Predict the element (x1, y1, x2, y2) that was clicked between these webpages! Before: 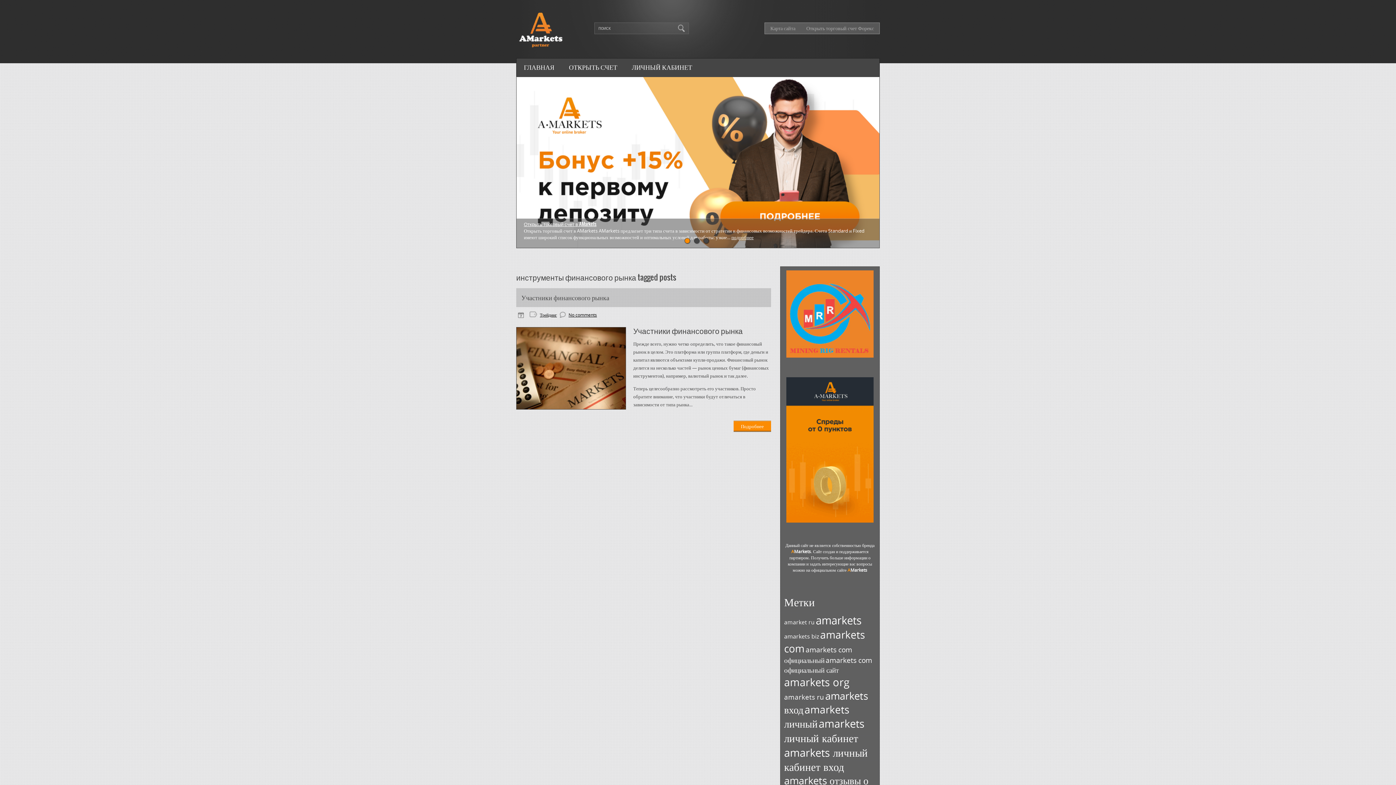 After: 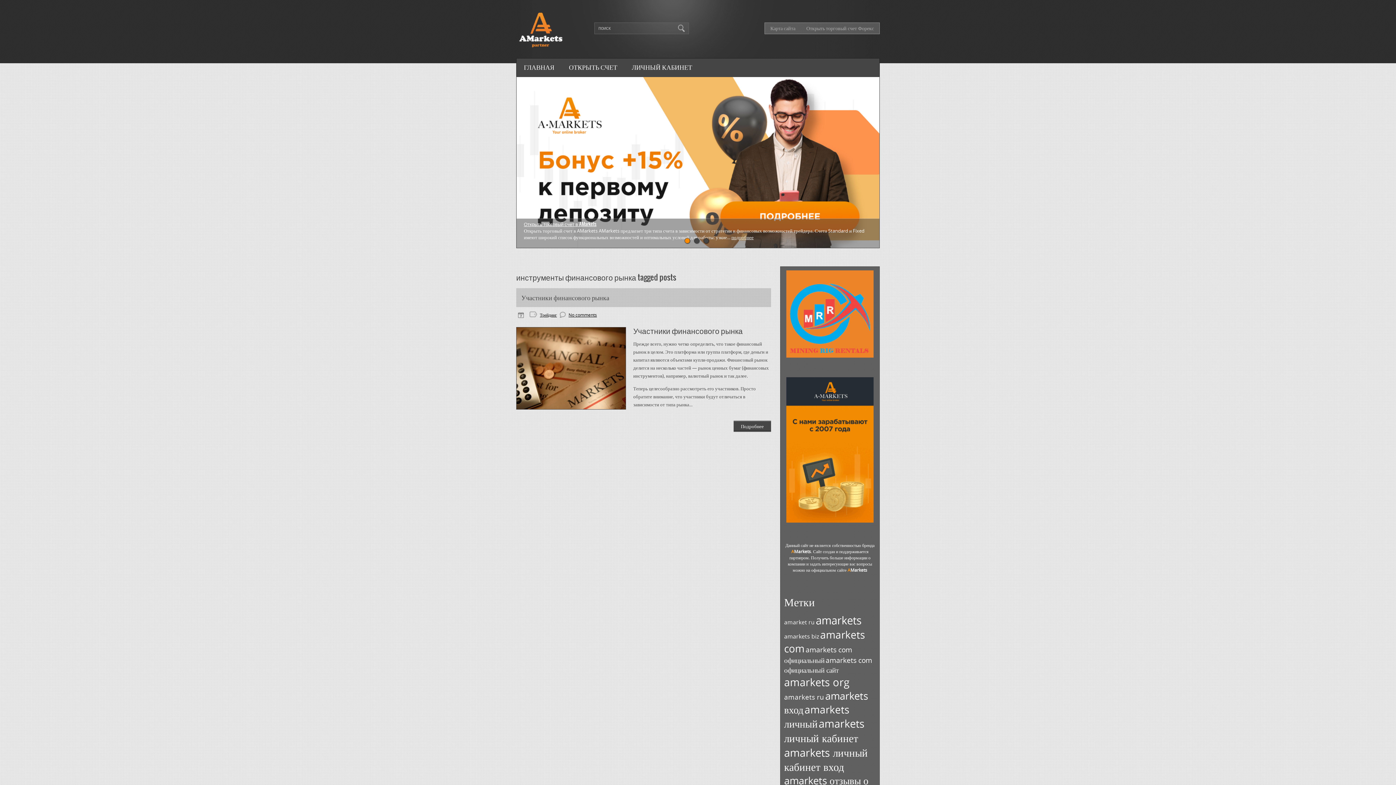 Action: label: Подробнее bbox: (733, 420, 771, 432)